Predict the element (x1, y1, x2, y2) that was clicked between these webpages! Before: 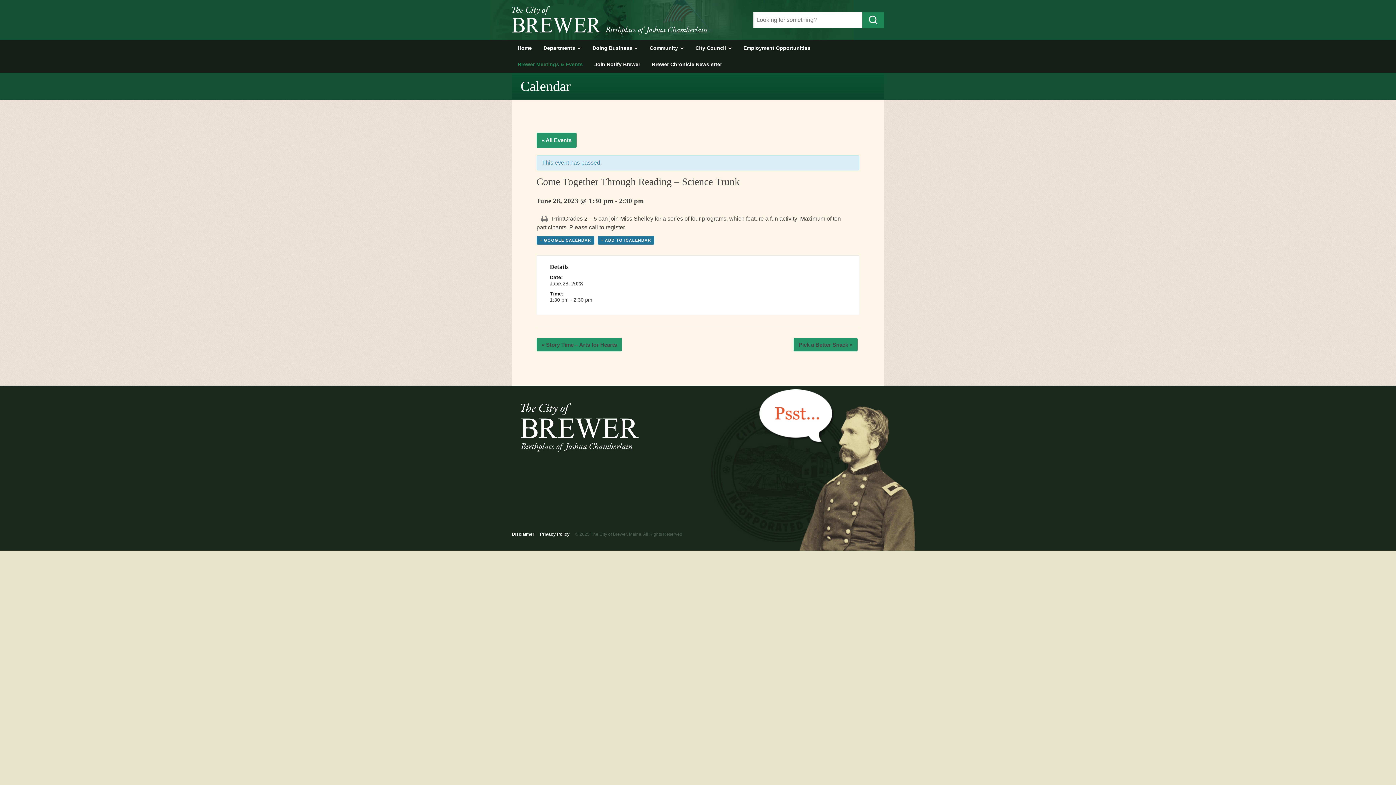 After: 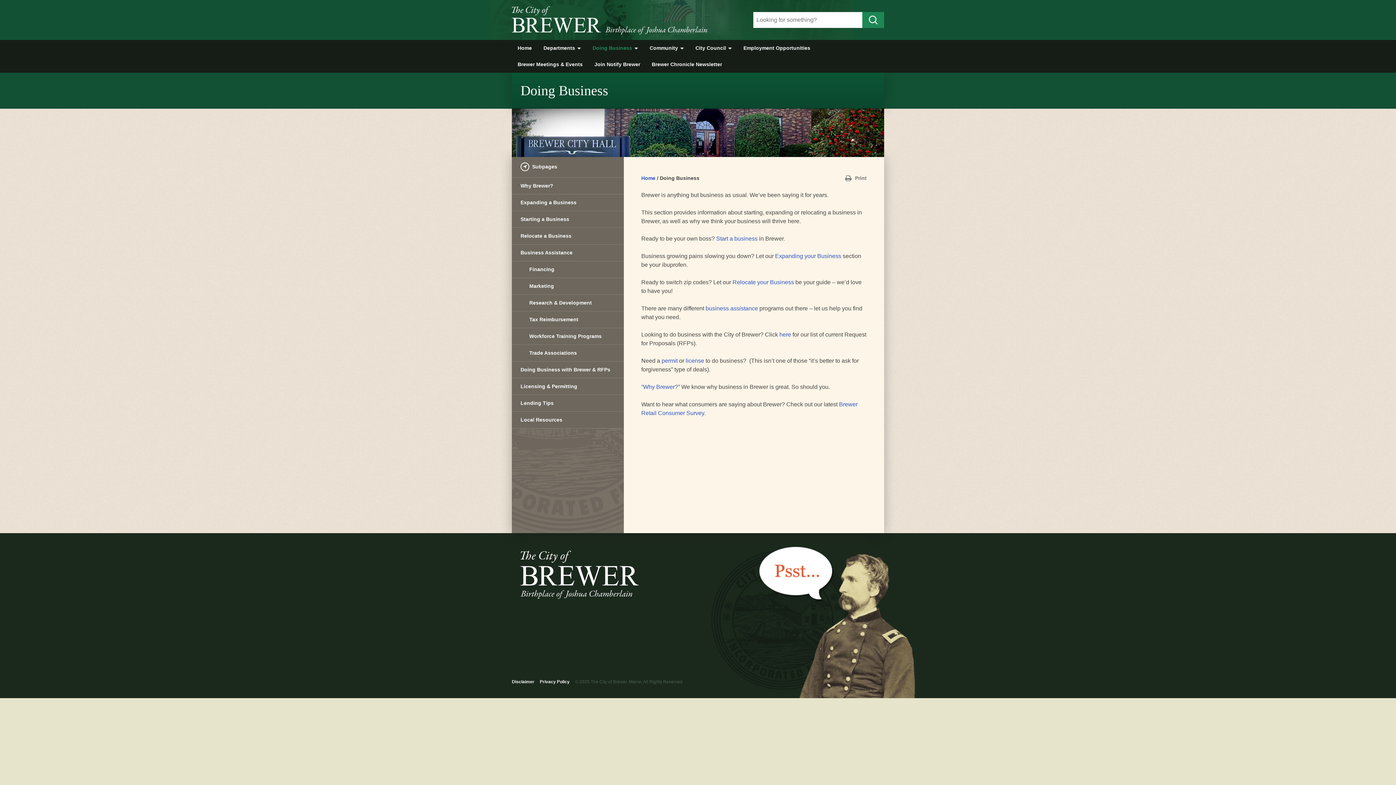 Action: label: Doing Business bbox: (586, 40, 643, 56)